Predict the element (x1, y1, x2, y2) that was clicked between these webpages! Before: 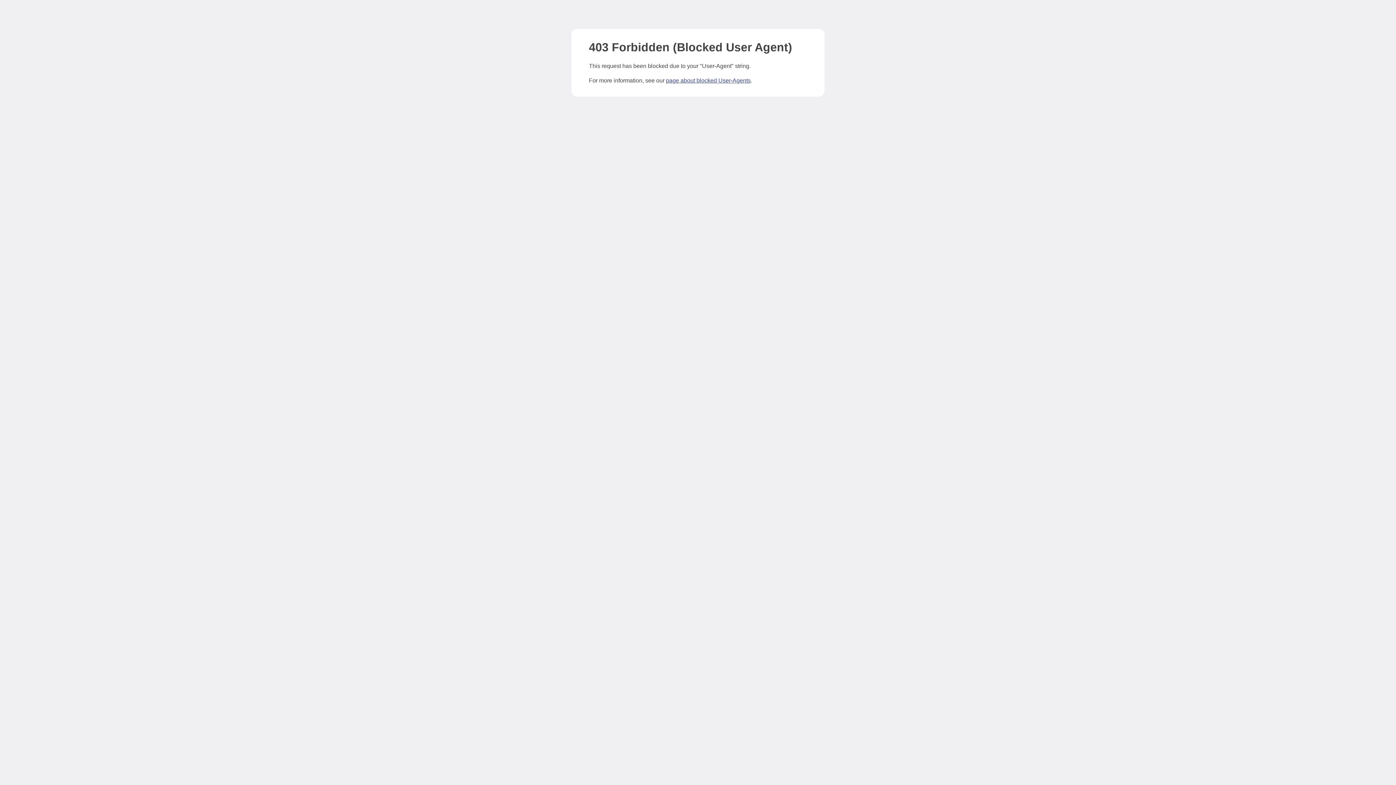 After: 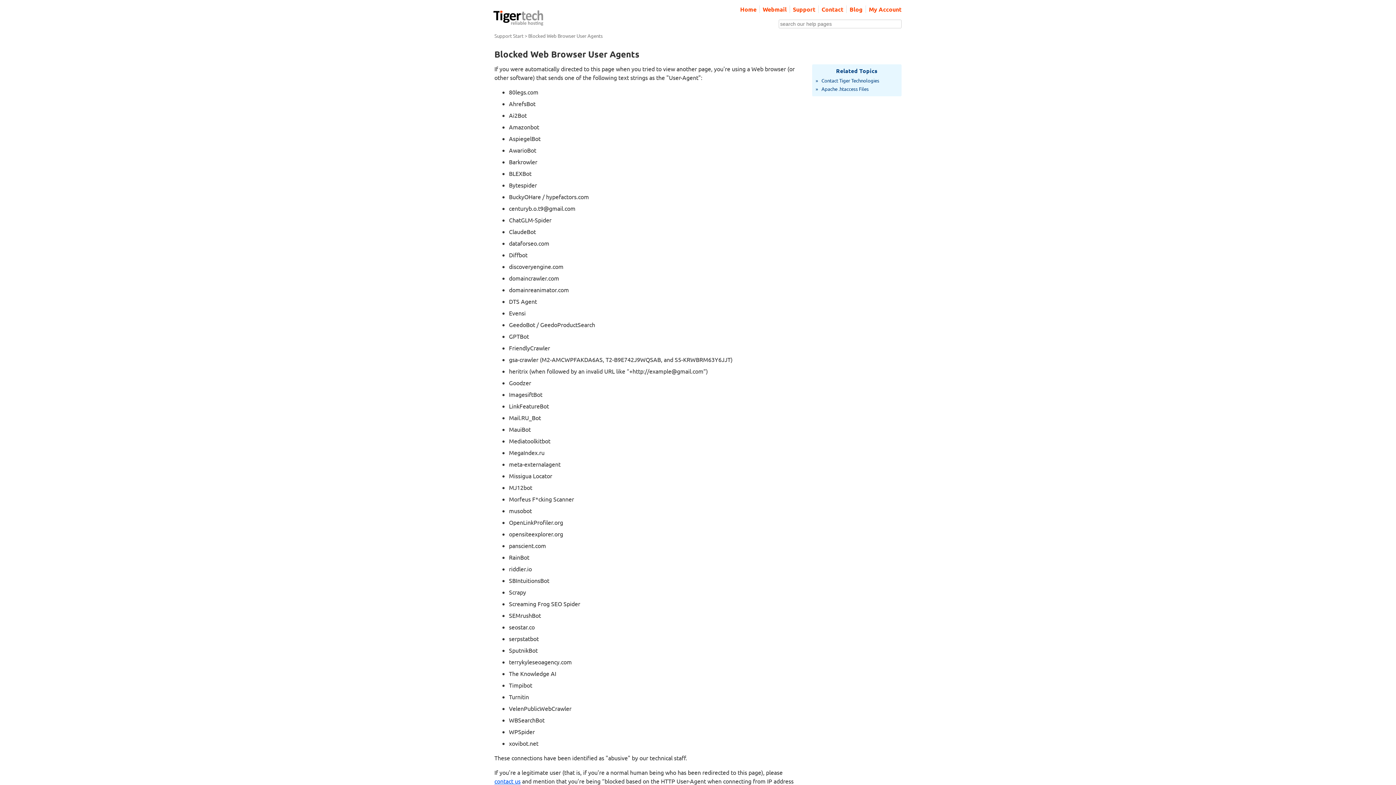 Action: bbox: (666, 77, 750, 83) label: page about blocked User-Agents